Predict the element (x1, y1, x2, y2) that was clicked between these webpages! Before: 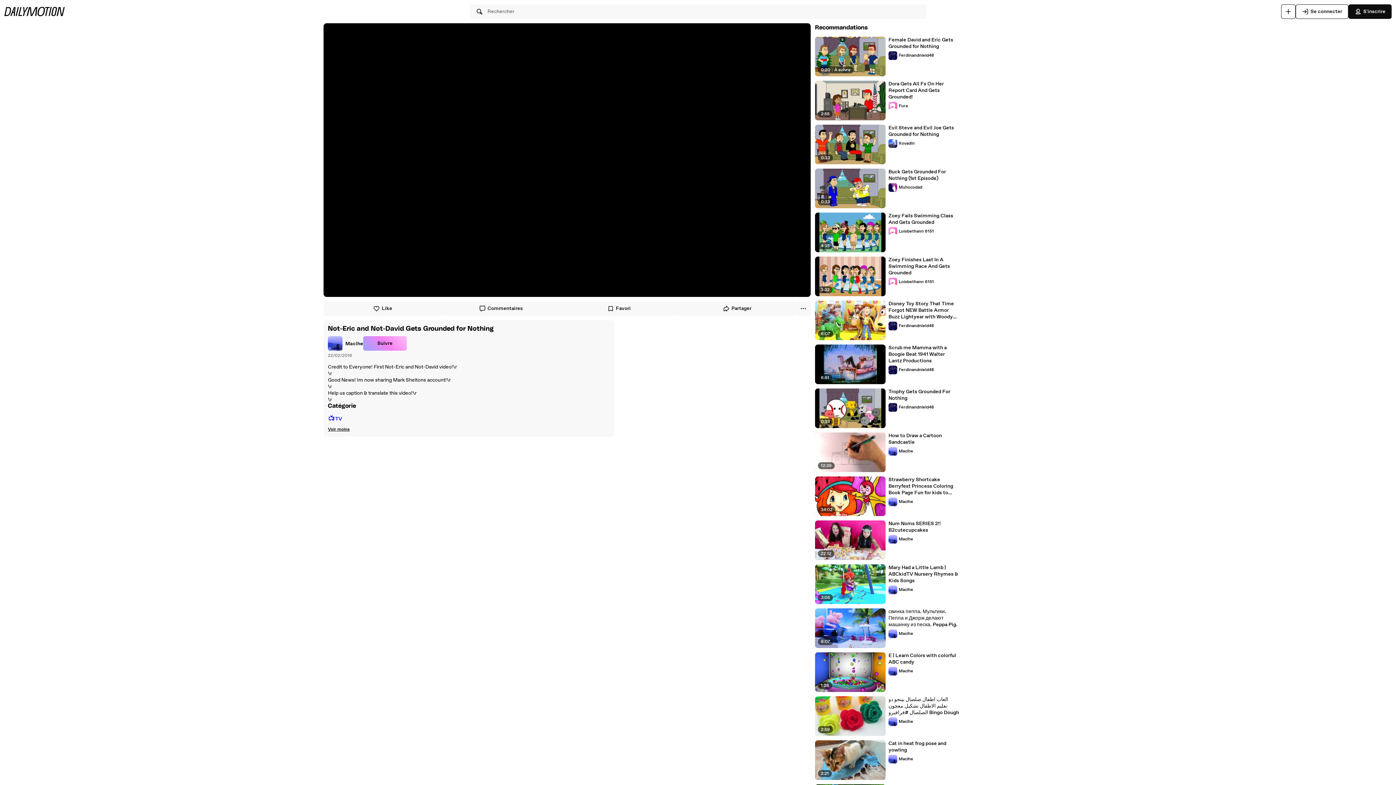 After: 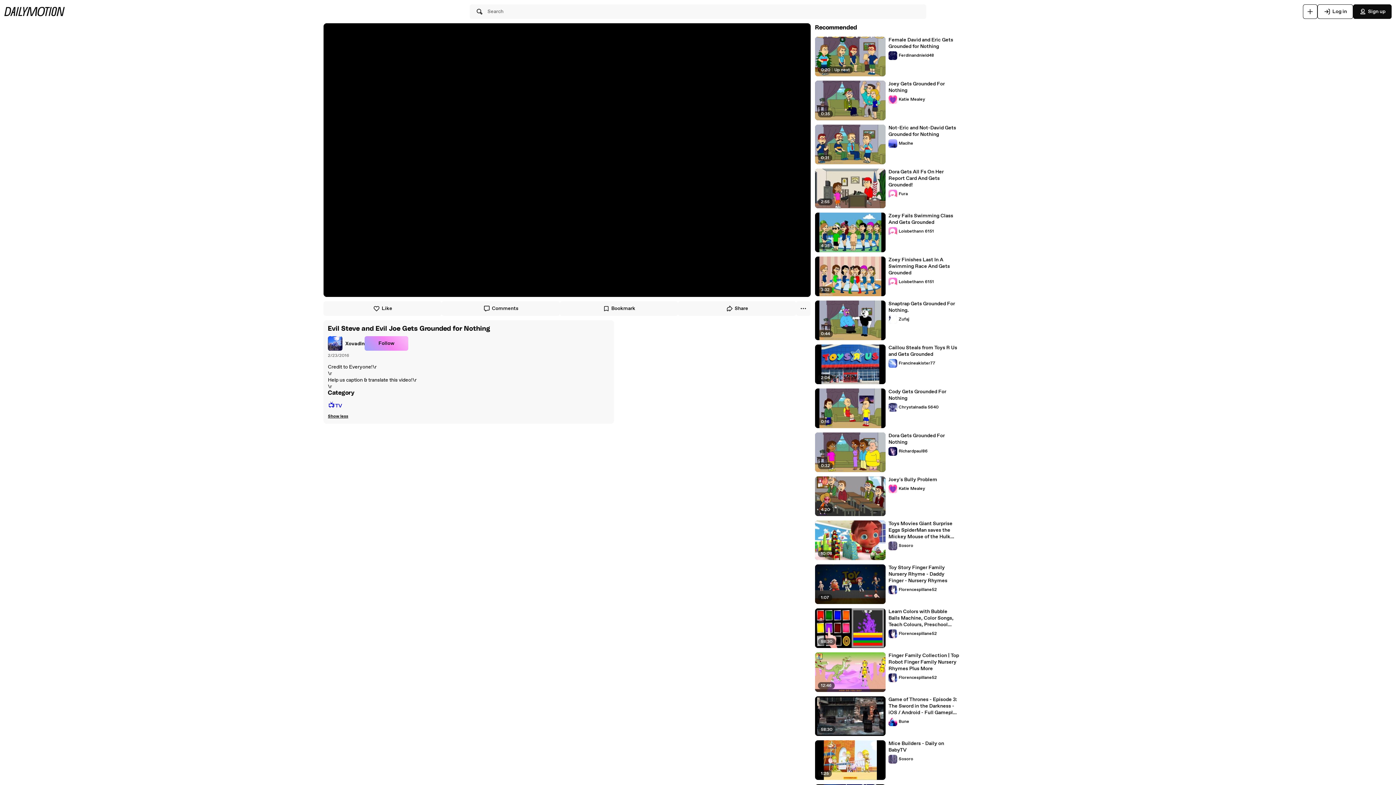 Action: bbox: (888, 124, 959, 137) label: Evil Steve and Evil Joe Gets Grounded for Nothing